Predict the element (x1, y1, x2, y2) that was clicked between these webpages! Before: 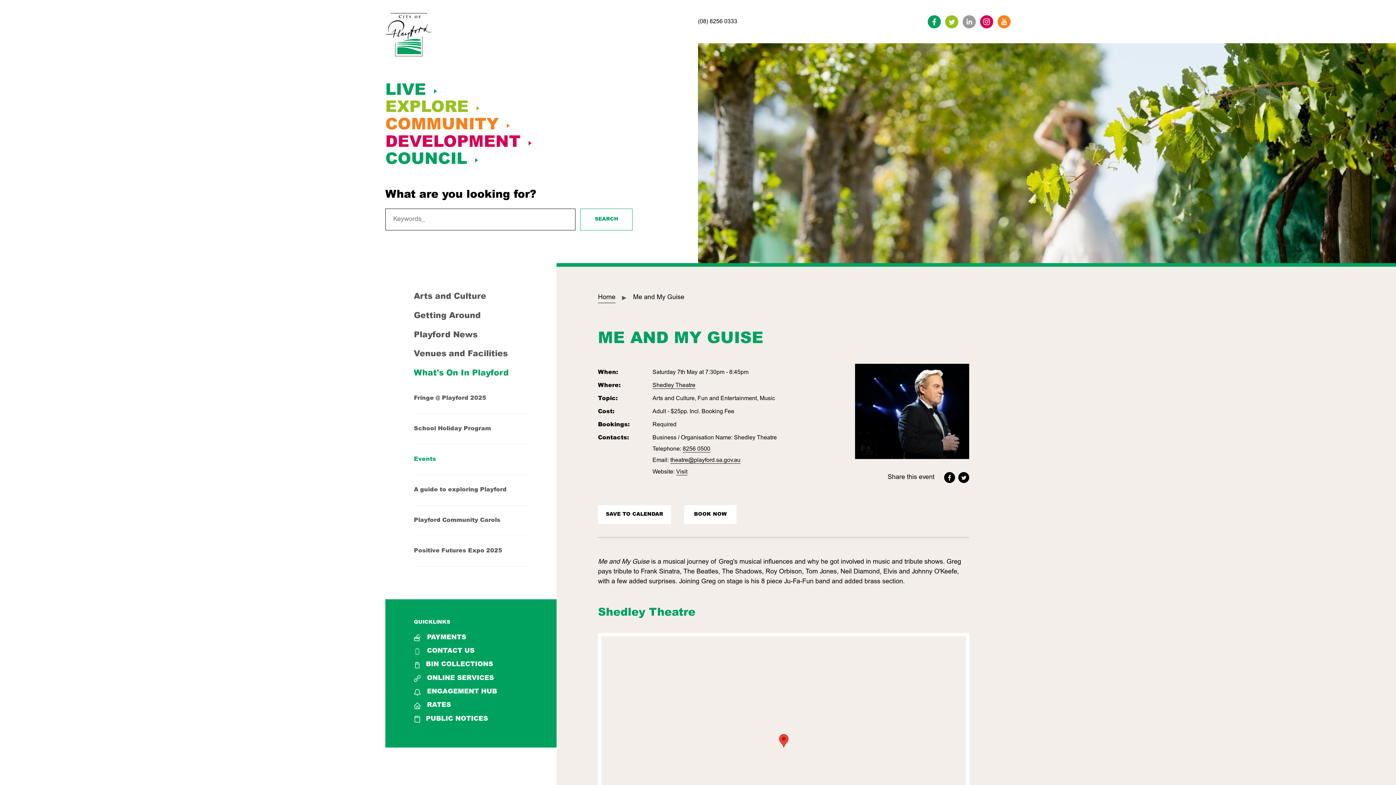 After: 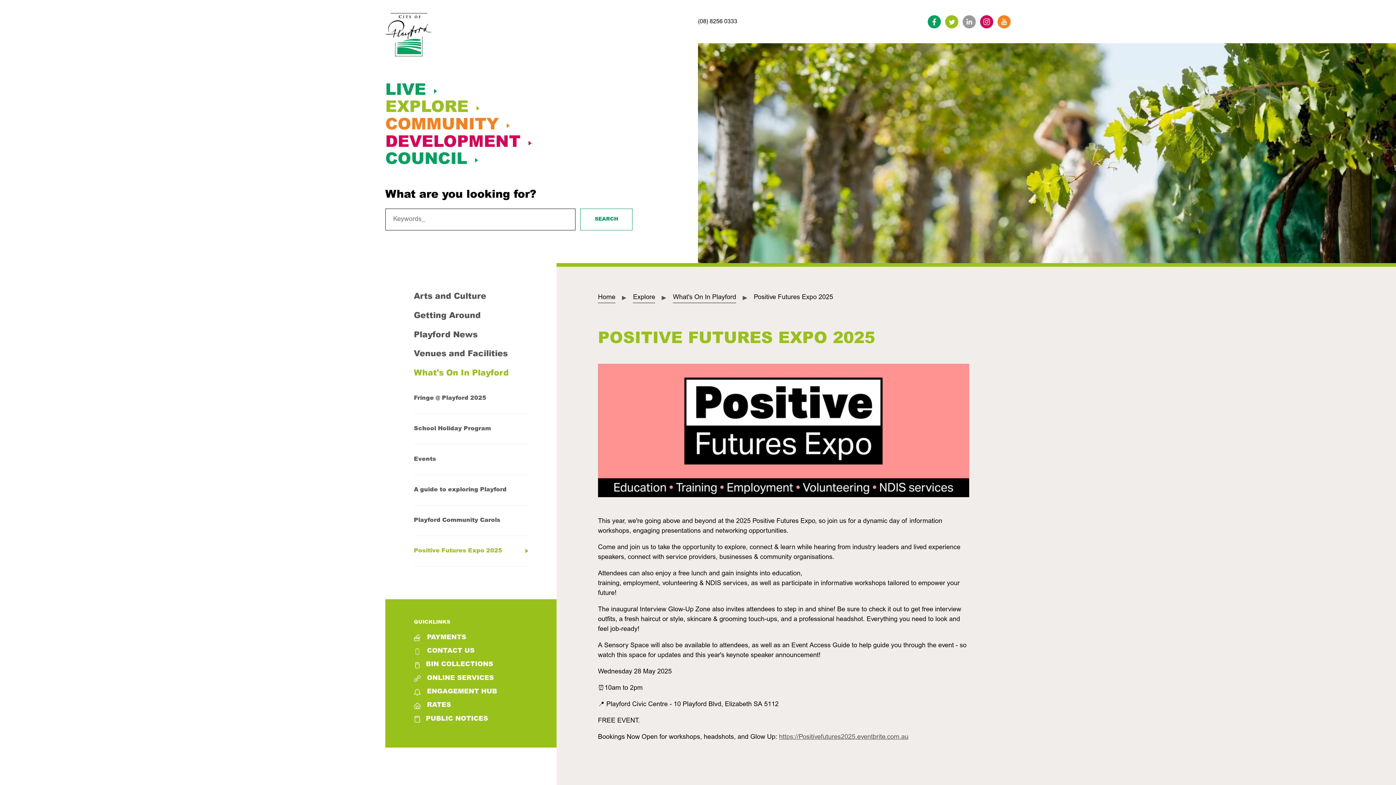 Action: bbox: (414, 536, 528, 566) label: Positive Futures Expo 2025